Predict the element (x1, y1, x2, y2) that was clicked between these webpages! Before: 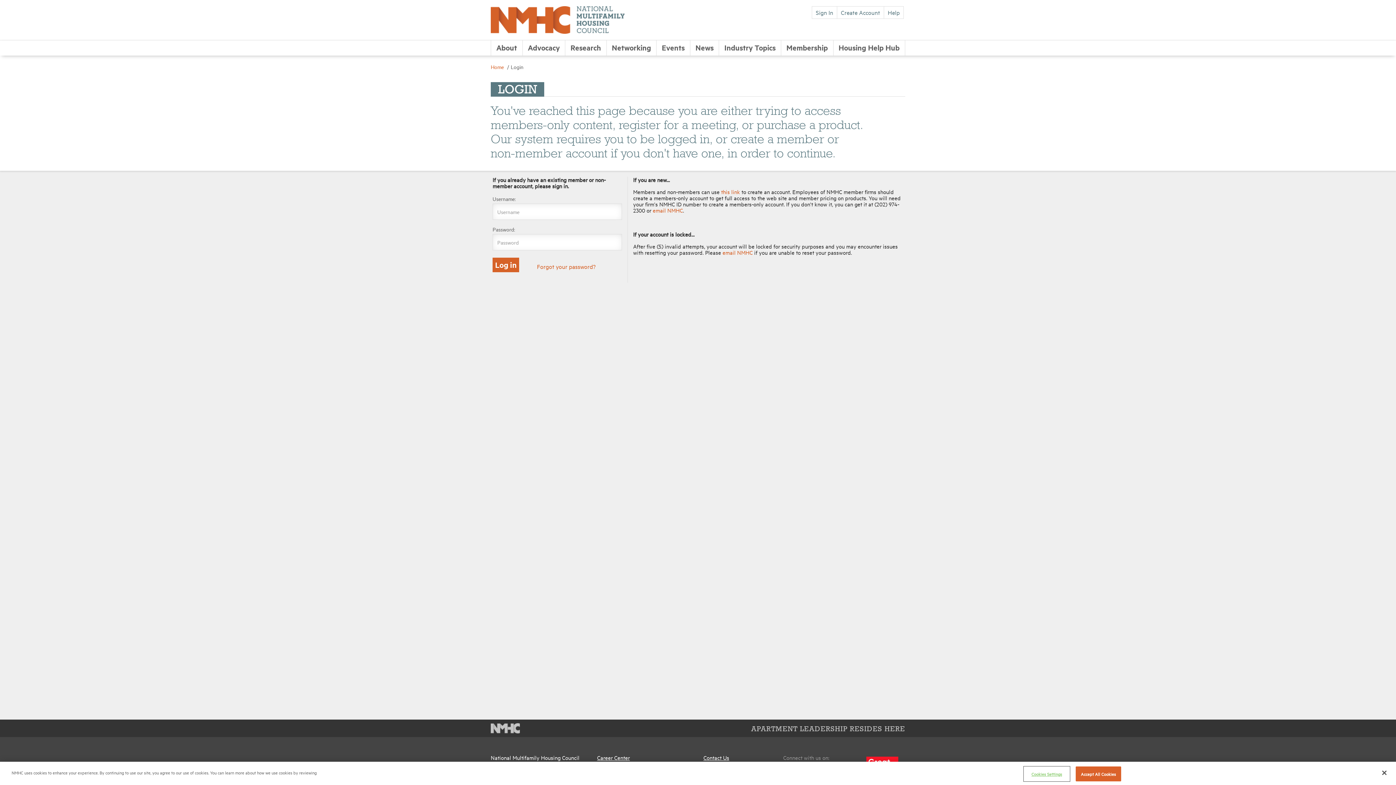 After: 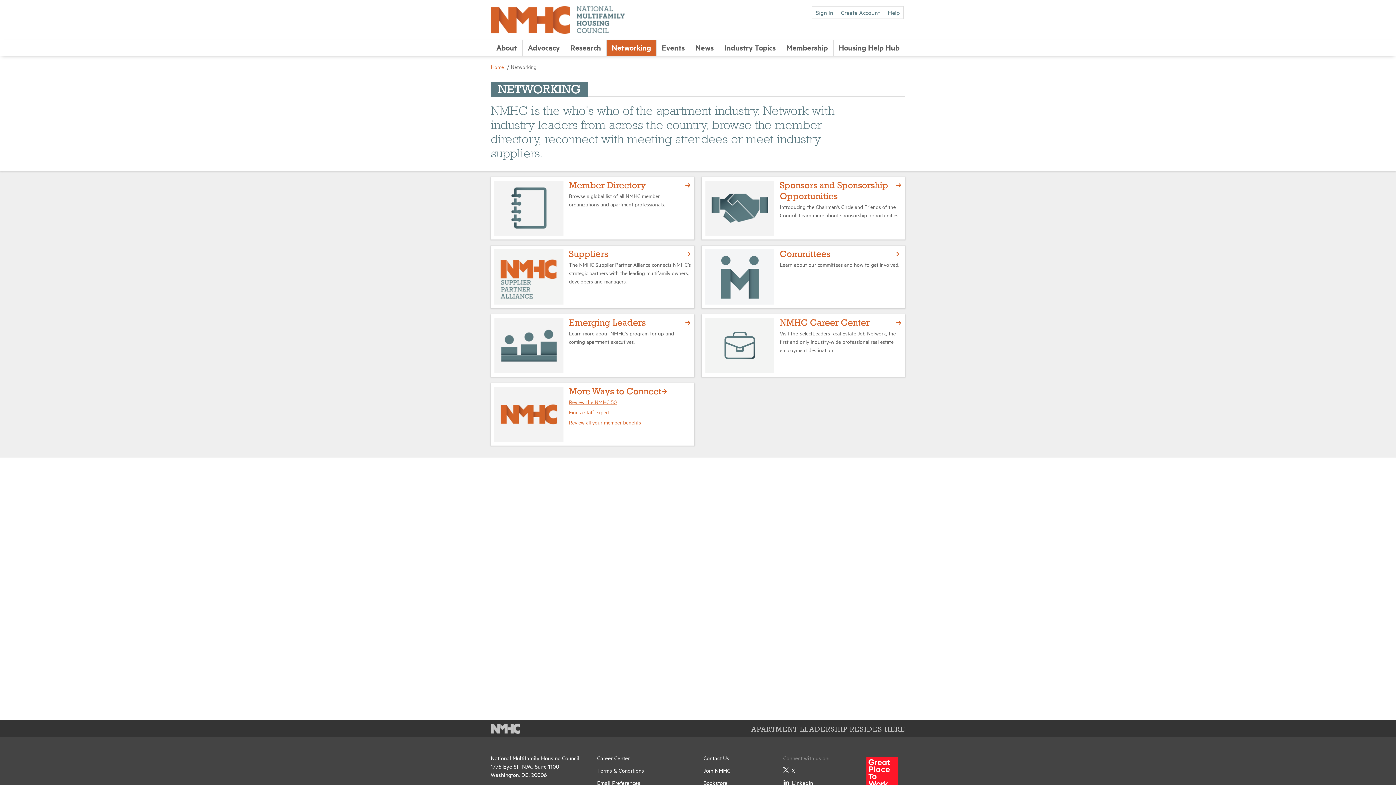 Action: label: Networking bbox: (606, 40, 656, 55)